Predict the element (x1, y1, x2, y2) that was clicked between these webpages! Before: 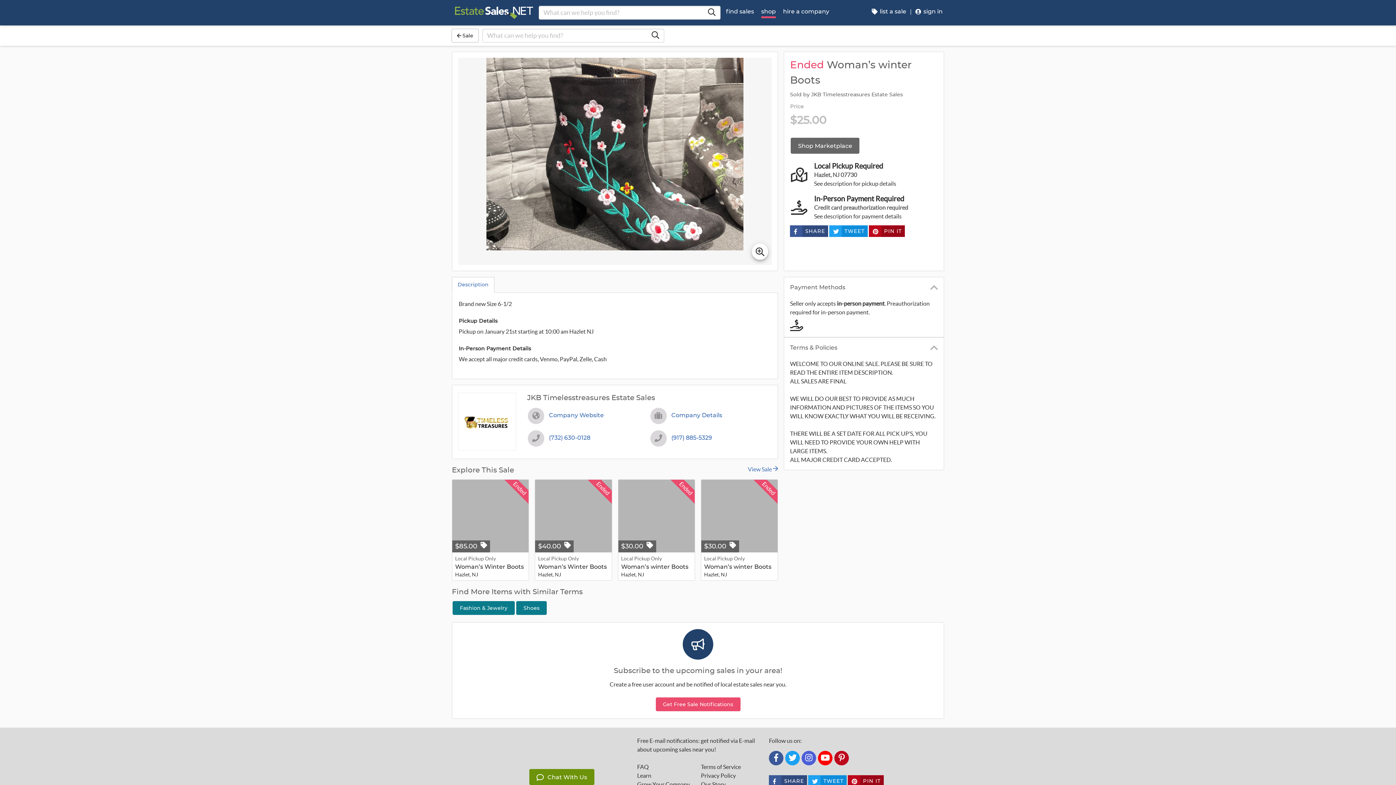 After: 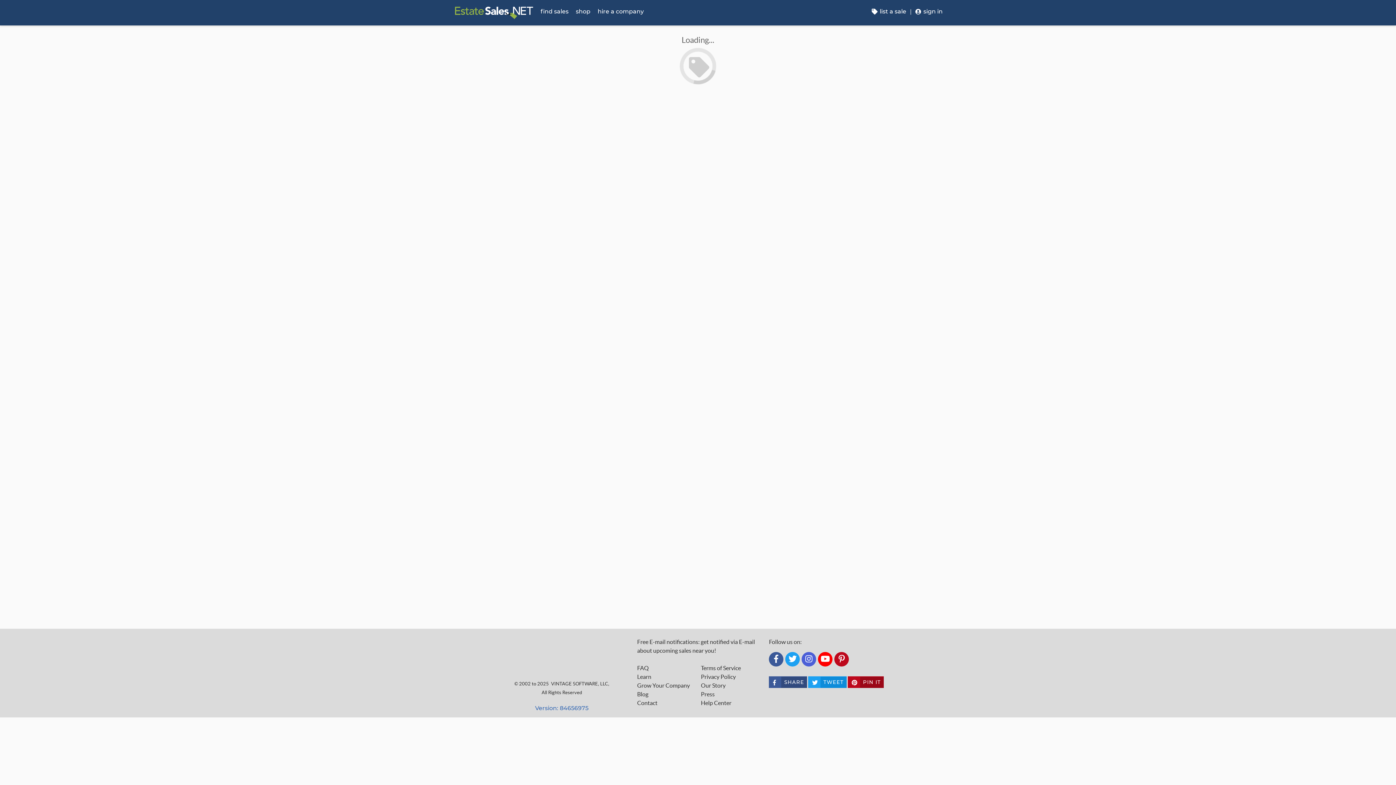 Action: bbox: (637, 736, 759, 754) label: Free E-mail notifications: get notified via E-mail about upcoming sales near you!